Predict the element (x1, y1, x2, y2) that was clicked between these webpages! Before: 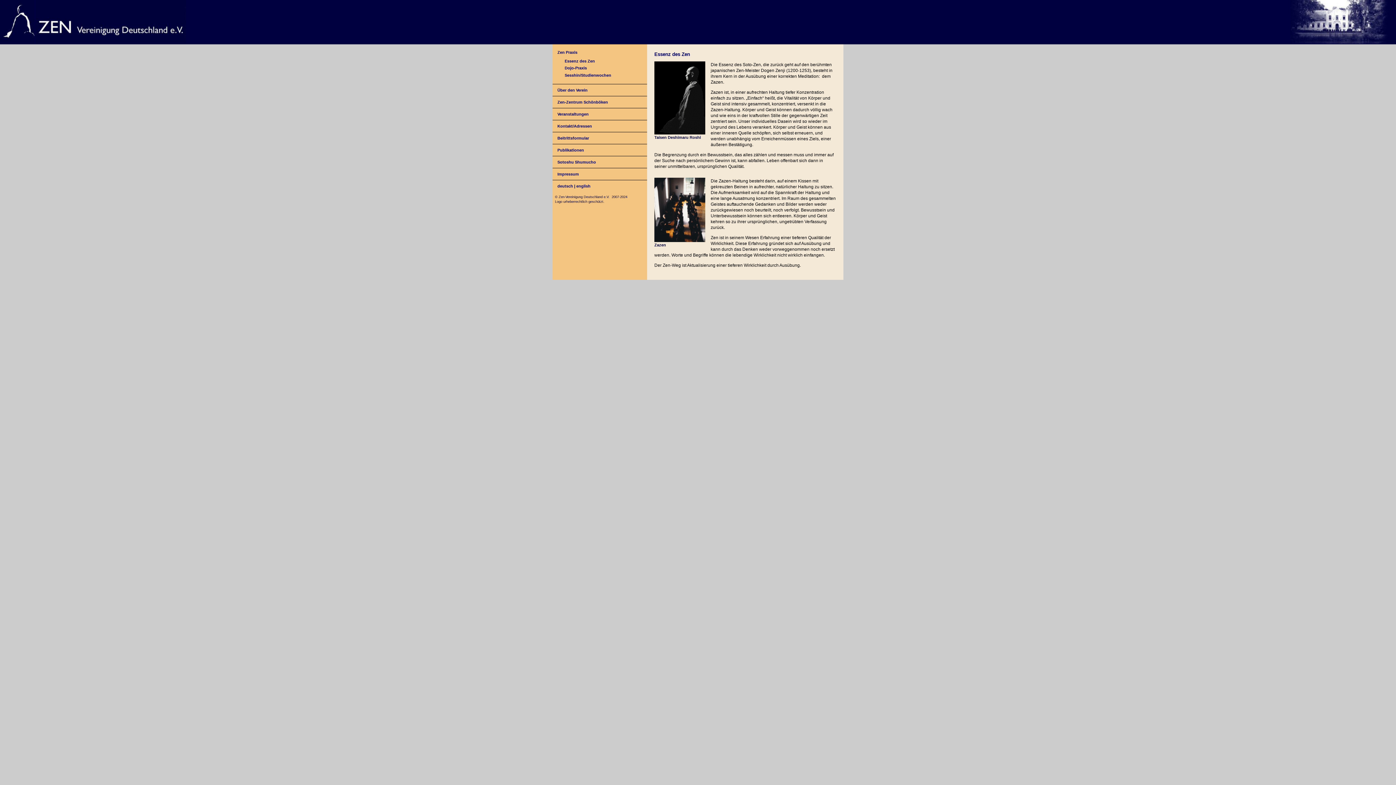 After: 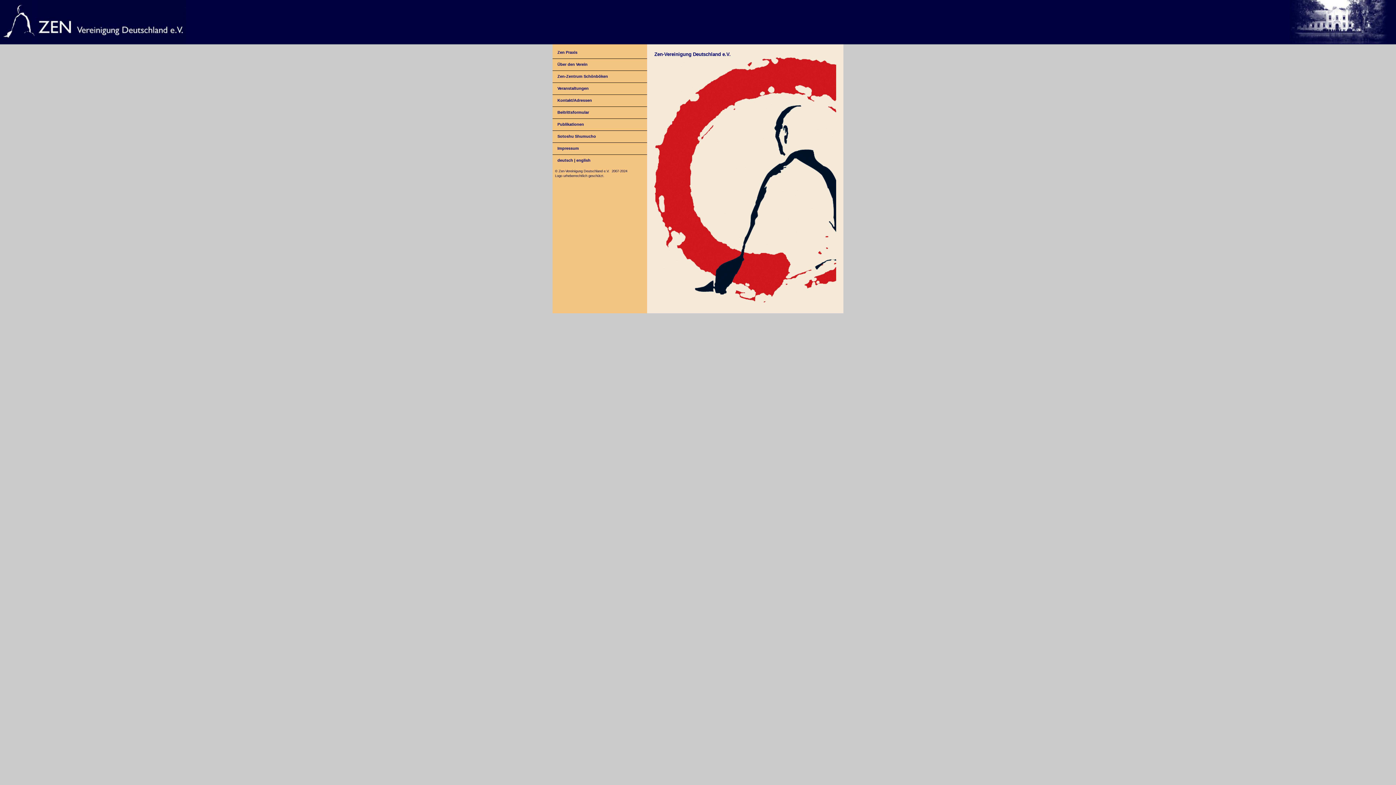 Action: bbox: (0, 40, 186, 44) label:  